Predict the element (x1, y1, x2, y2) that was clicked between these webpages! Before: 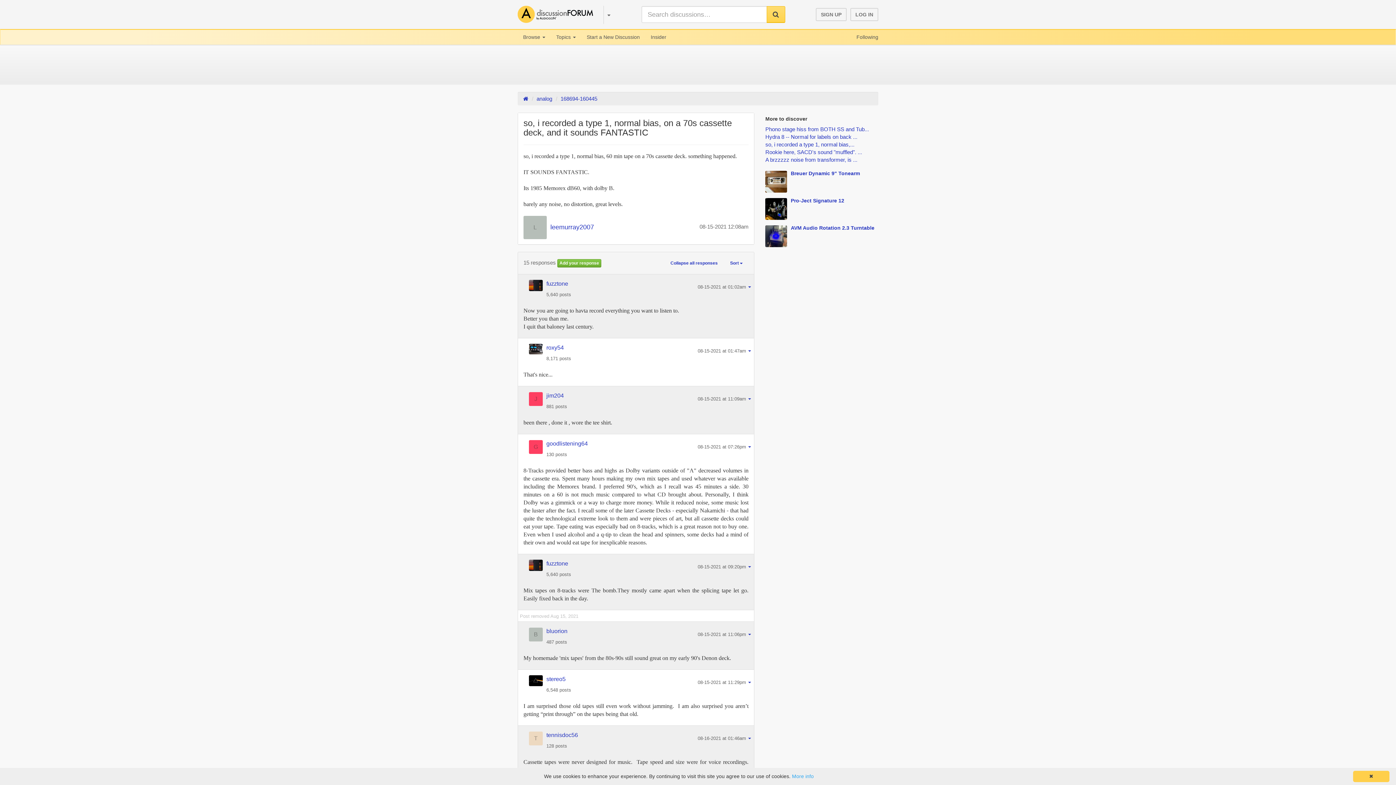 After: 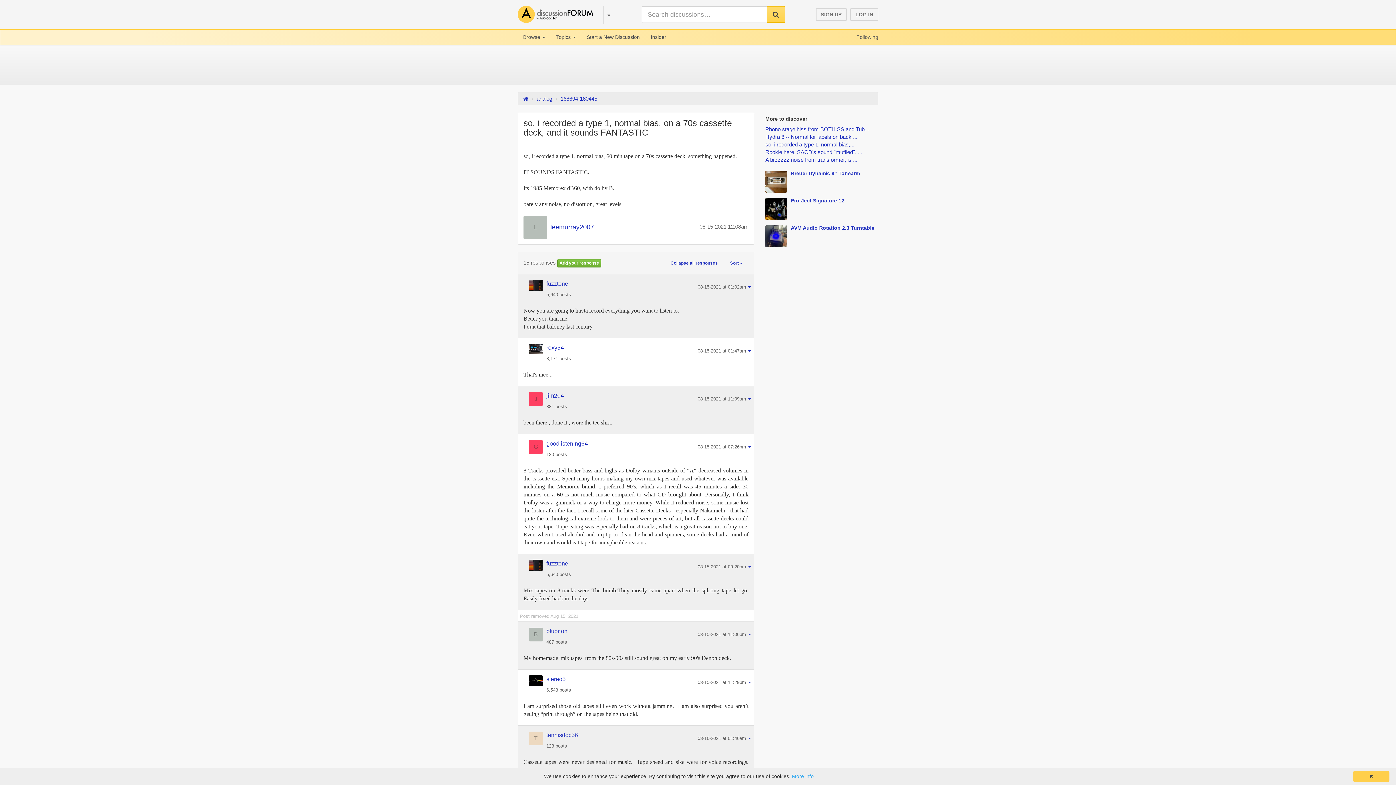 Action: bbox: (765, 198, 787, 220)